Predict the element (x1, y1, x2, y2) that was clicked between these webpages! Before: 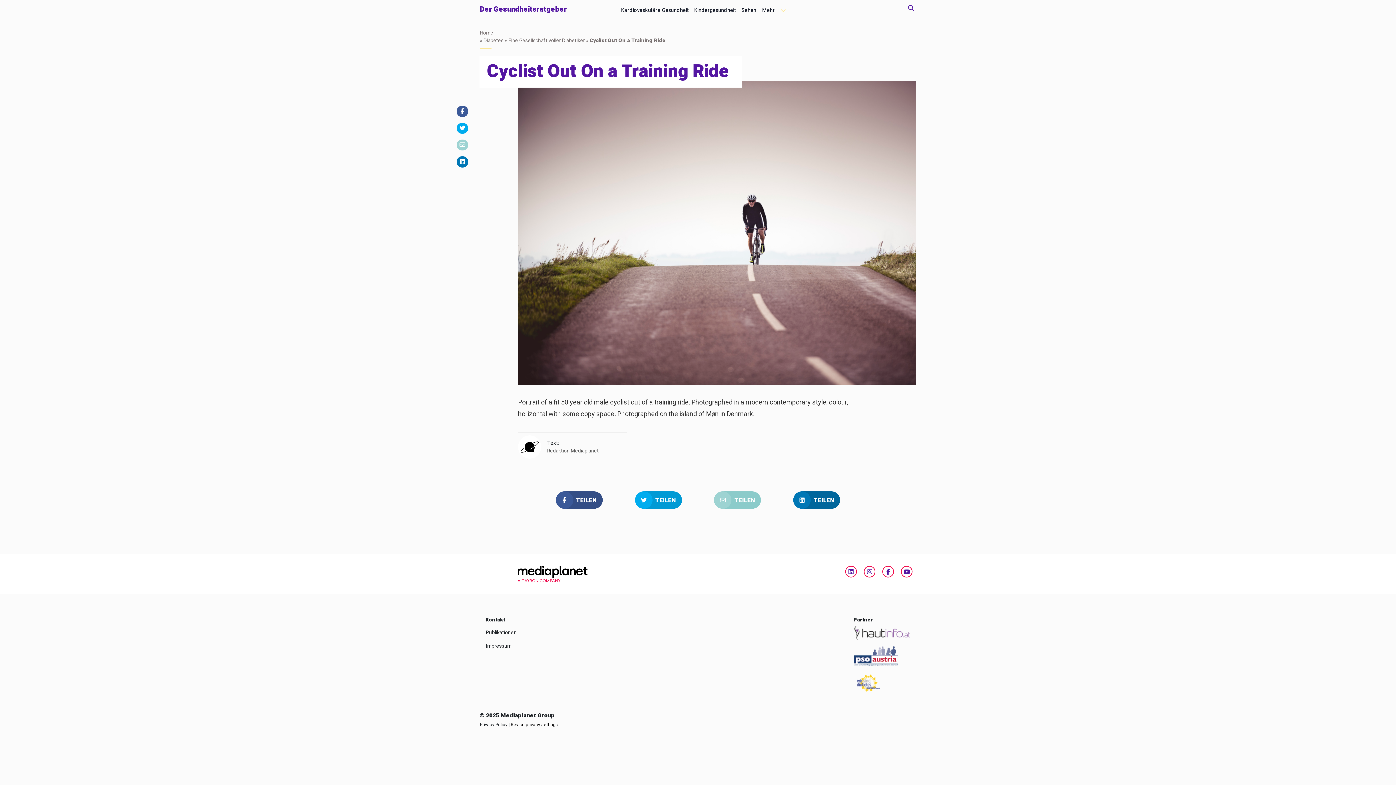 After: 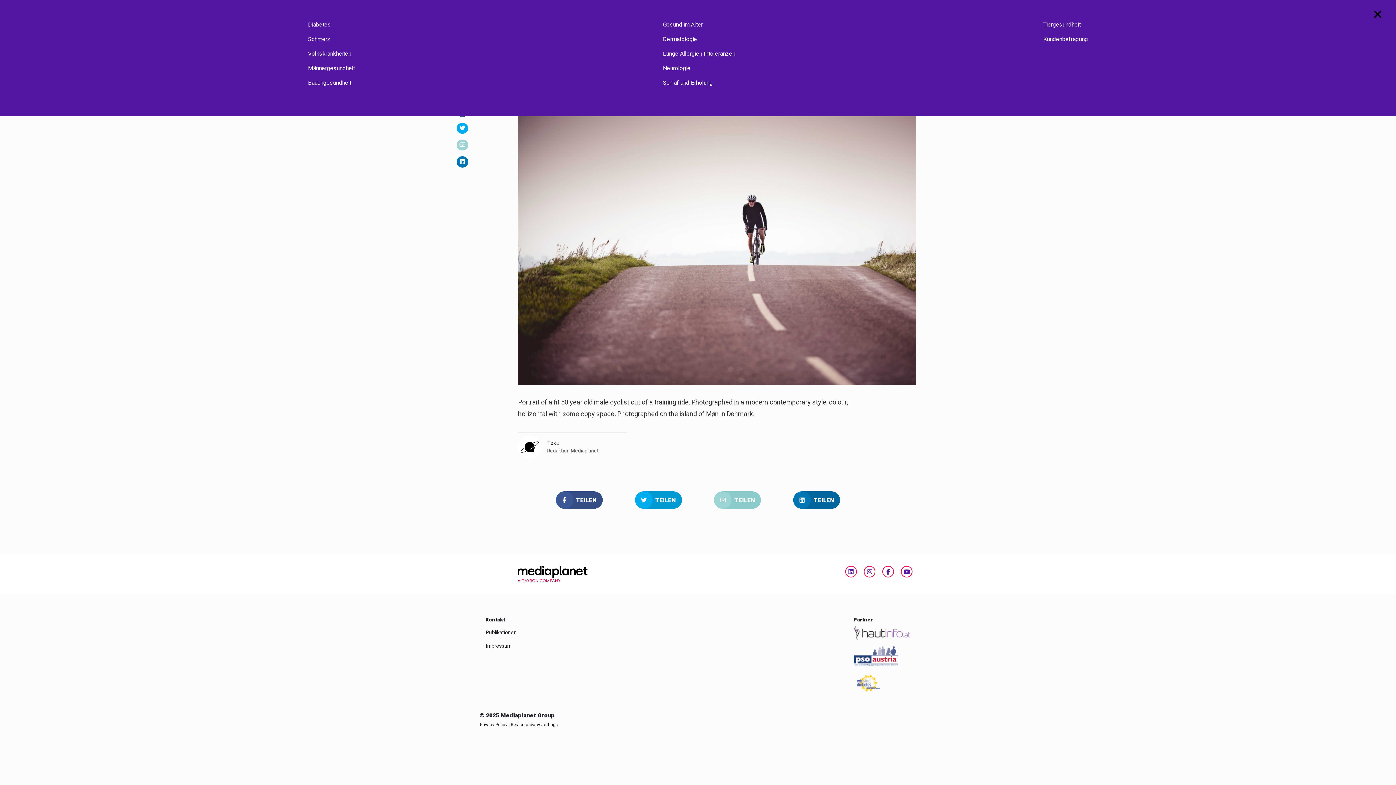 Action: label: Mehr bbox: (759, 0, 778, 17)